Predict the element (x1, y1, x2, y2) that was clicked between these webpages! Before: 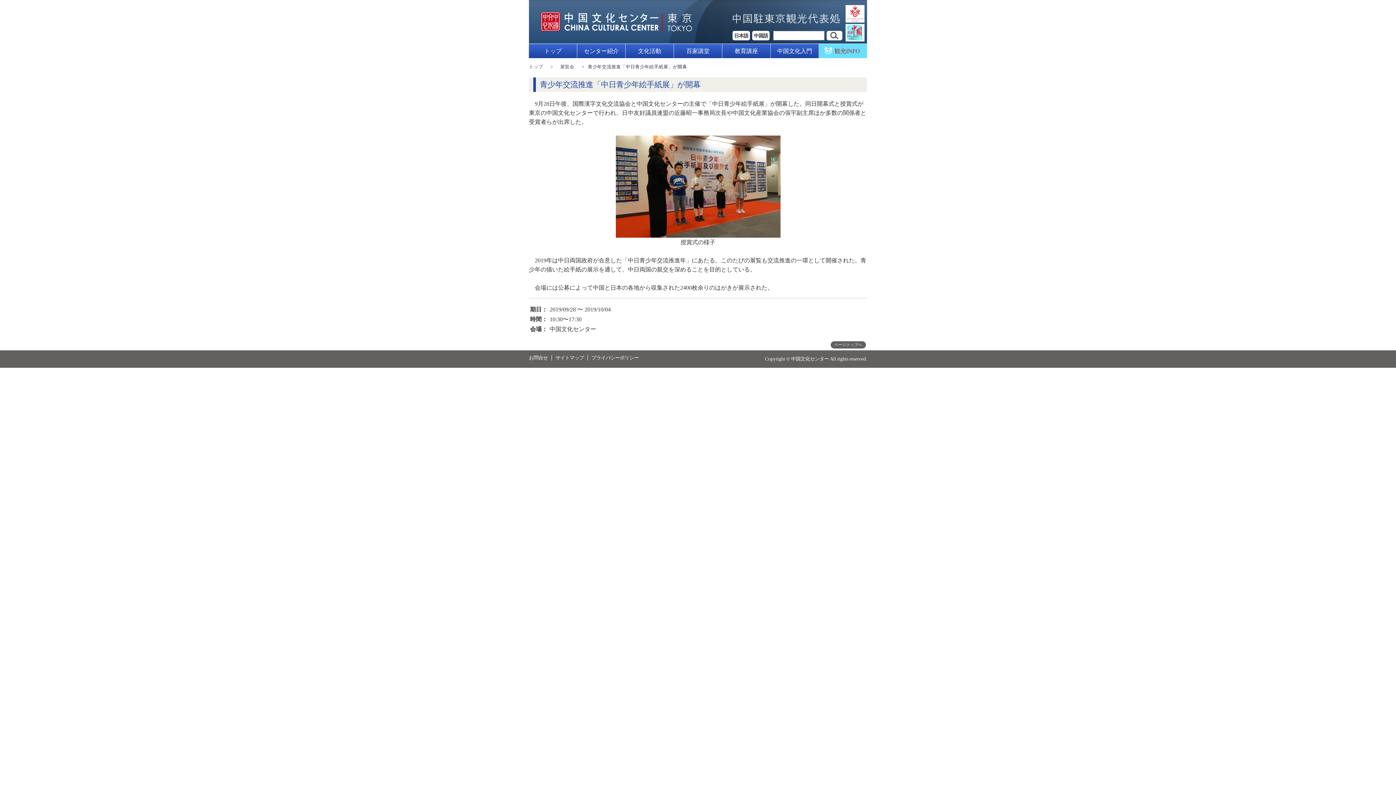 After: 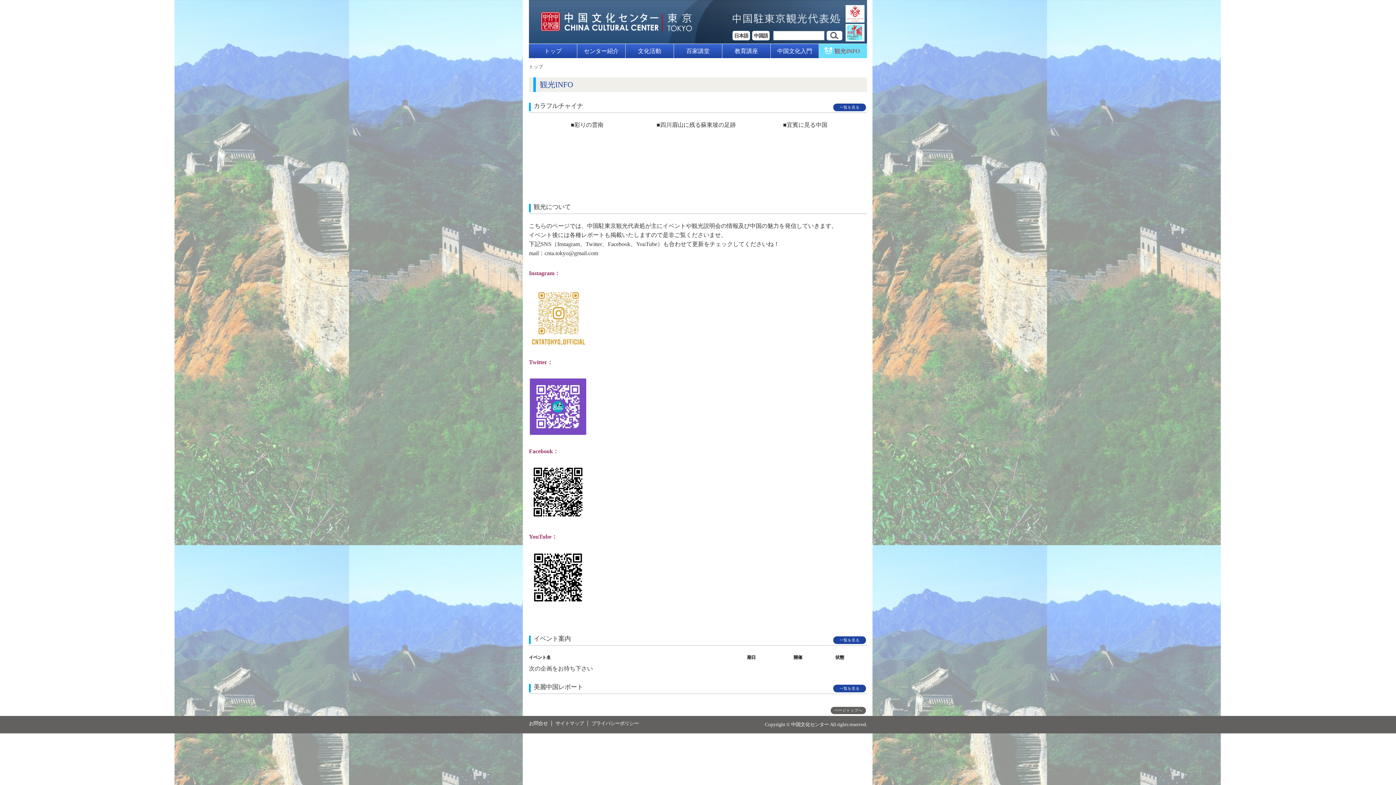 Action: bbox: (819, 44, 867, 58) label: 観光INFO